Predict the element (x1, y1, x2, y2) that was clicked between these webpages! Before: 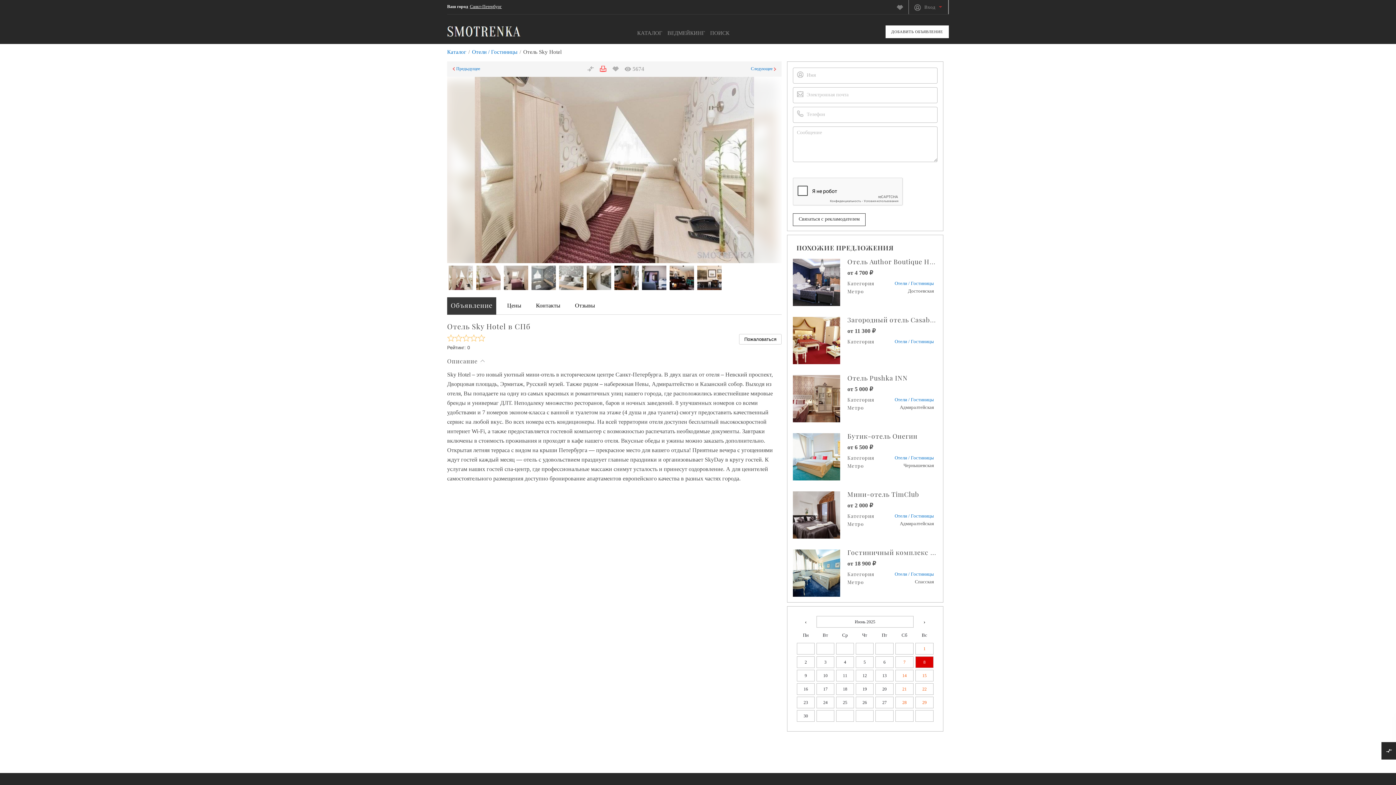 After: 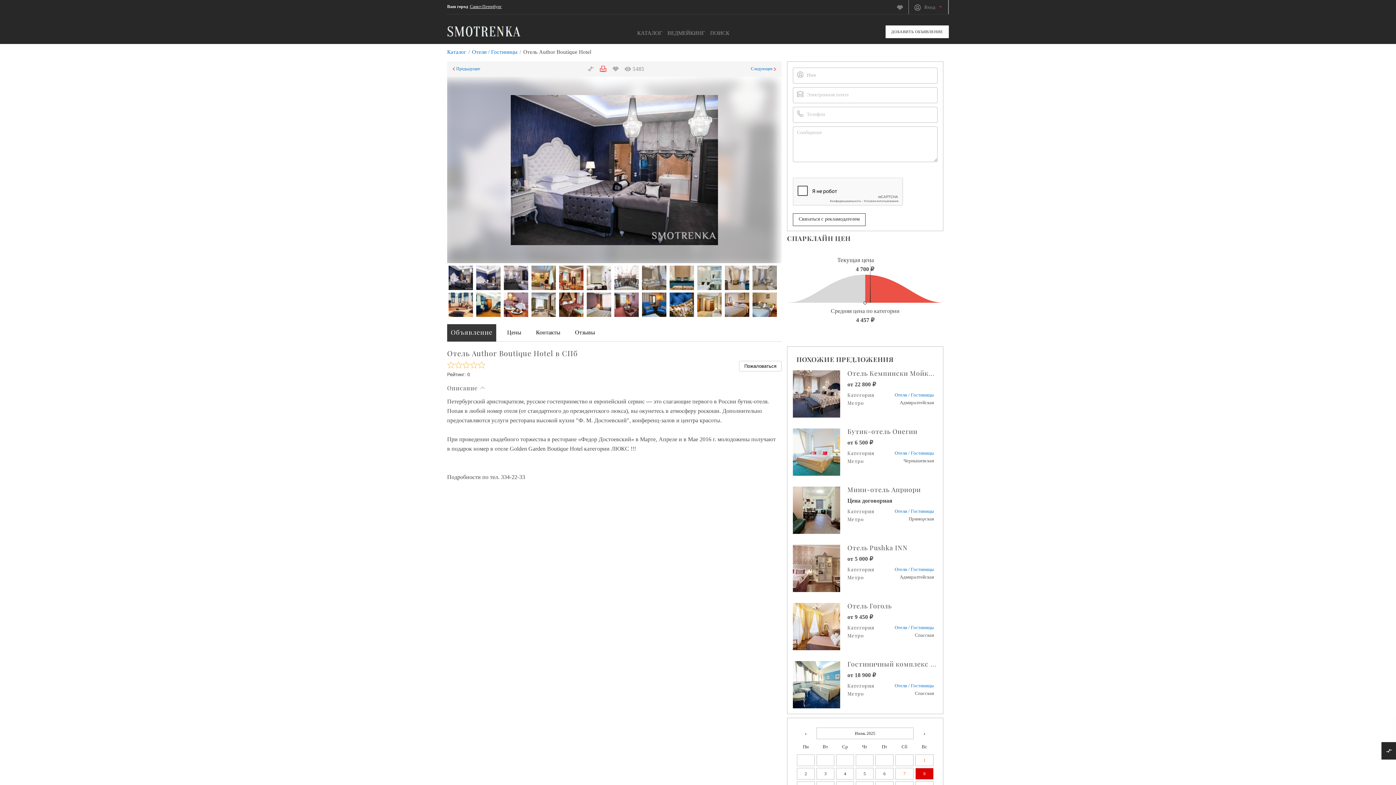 Action: bbox: (847, 257, 942, 266) label: Отель Author Boutique Hotel